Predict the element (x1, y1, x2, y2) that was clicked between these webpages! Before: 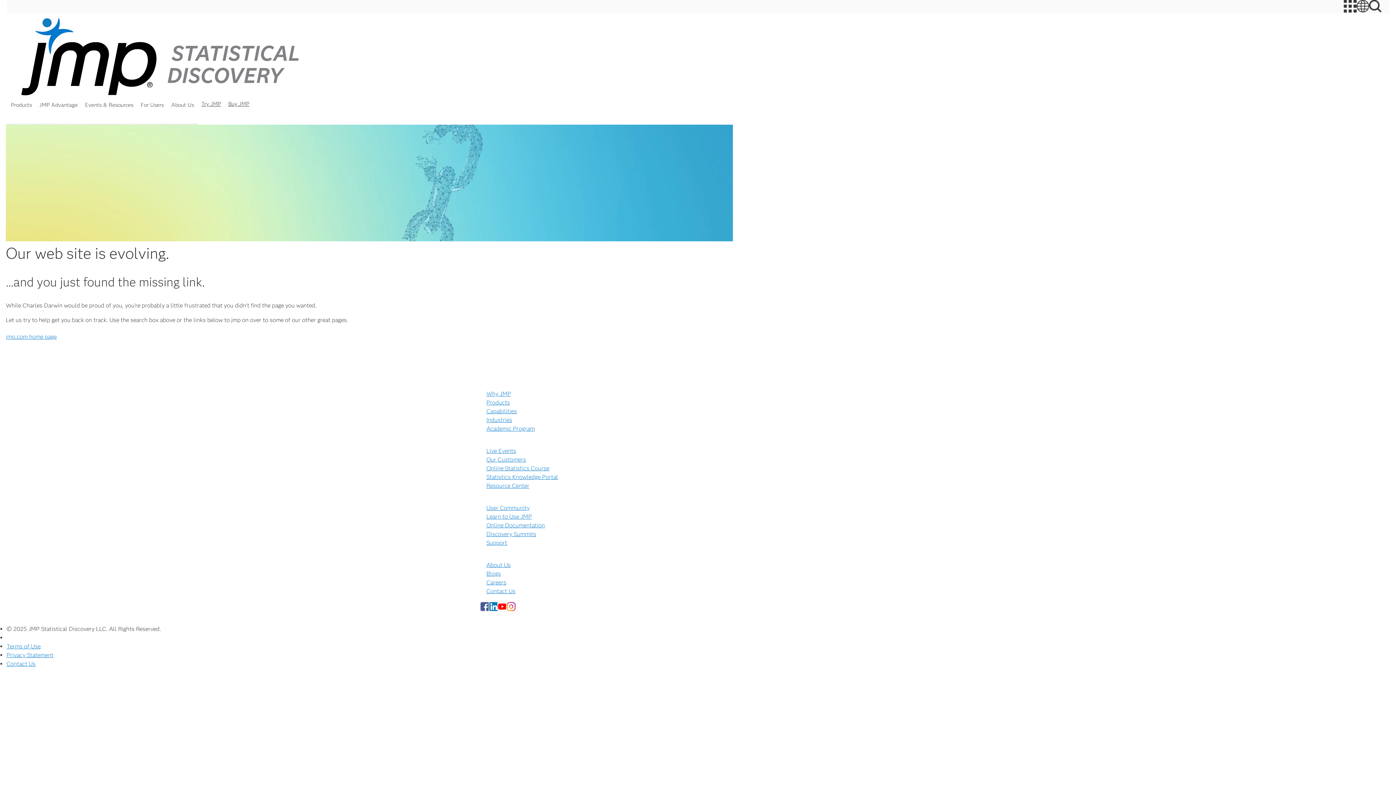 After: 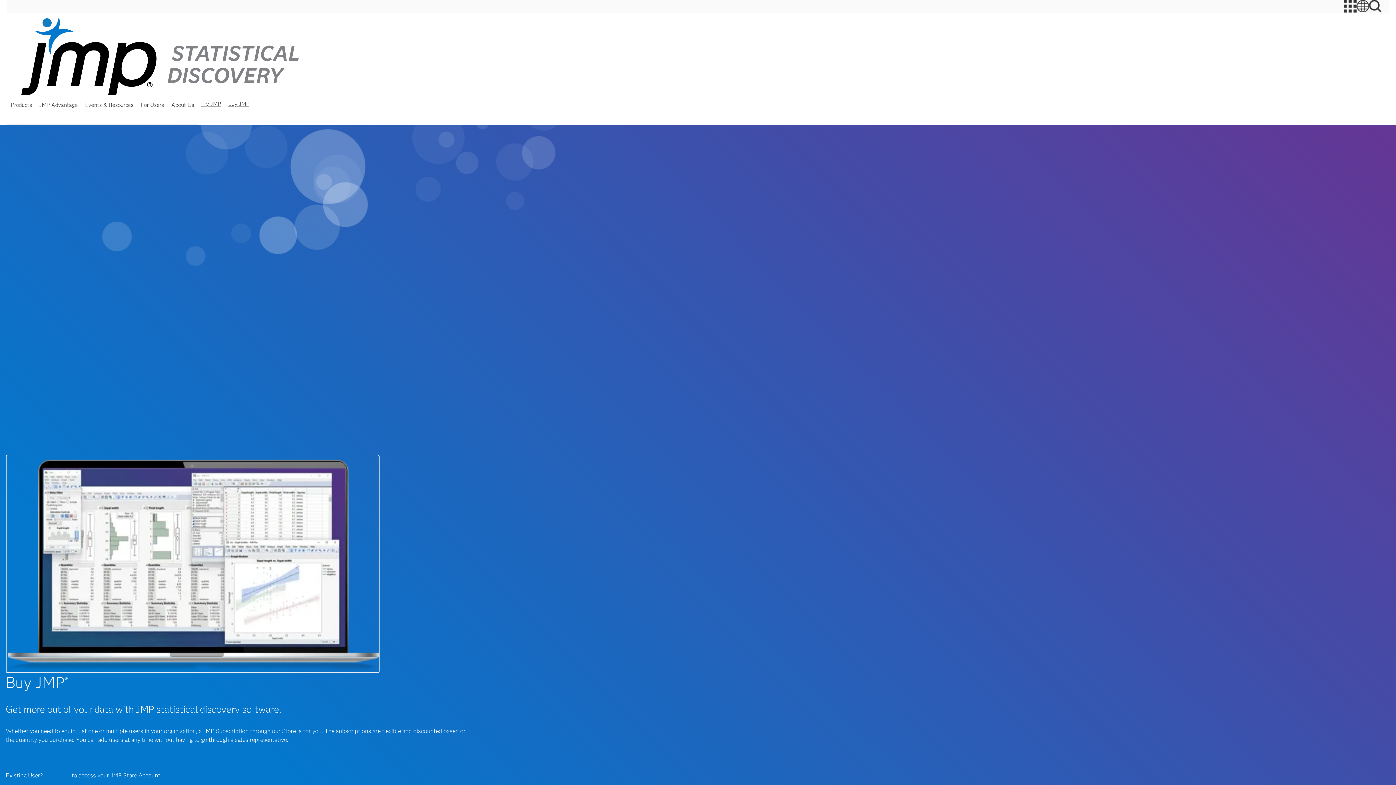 Action: label: Buy JMP bbox: (228, 100, 249, 107)